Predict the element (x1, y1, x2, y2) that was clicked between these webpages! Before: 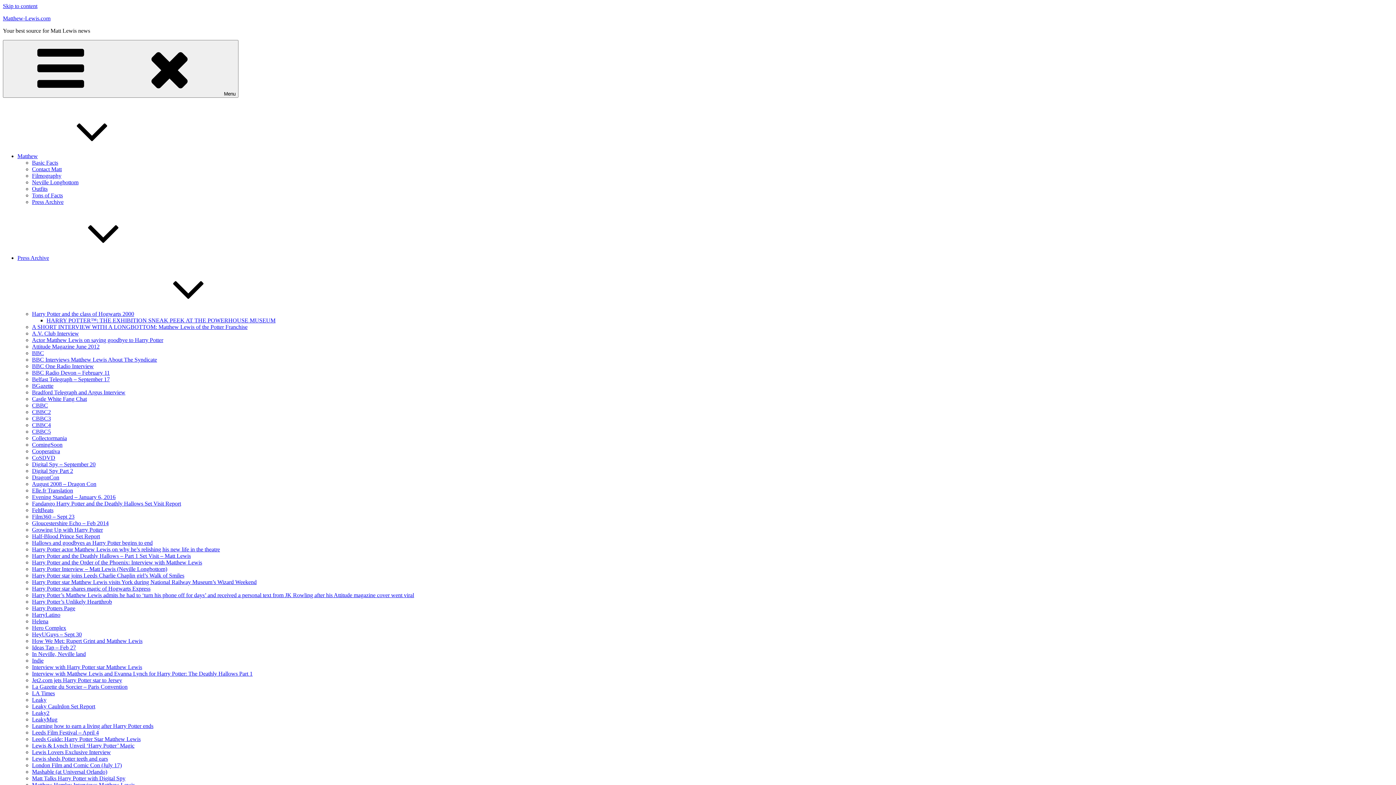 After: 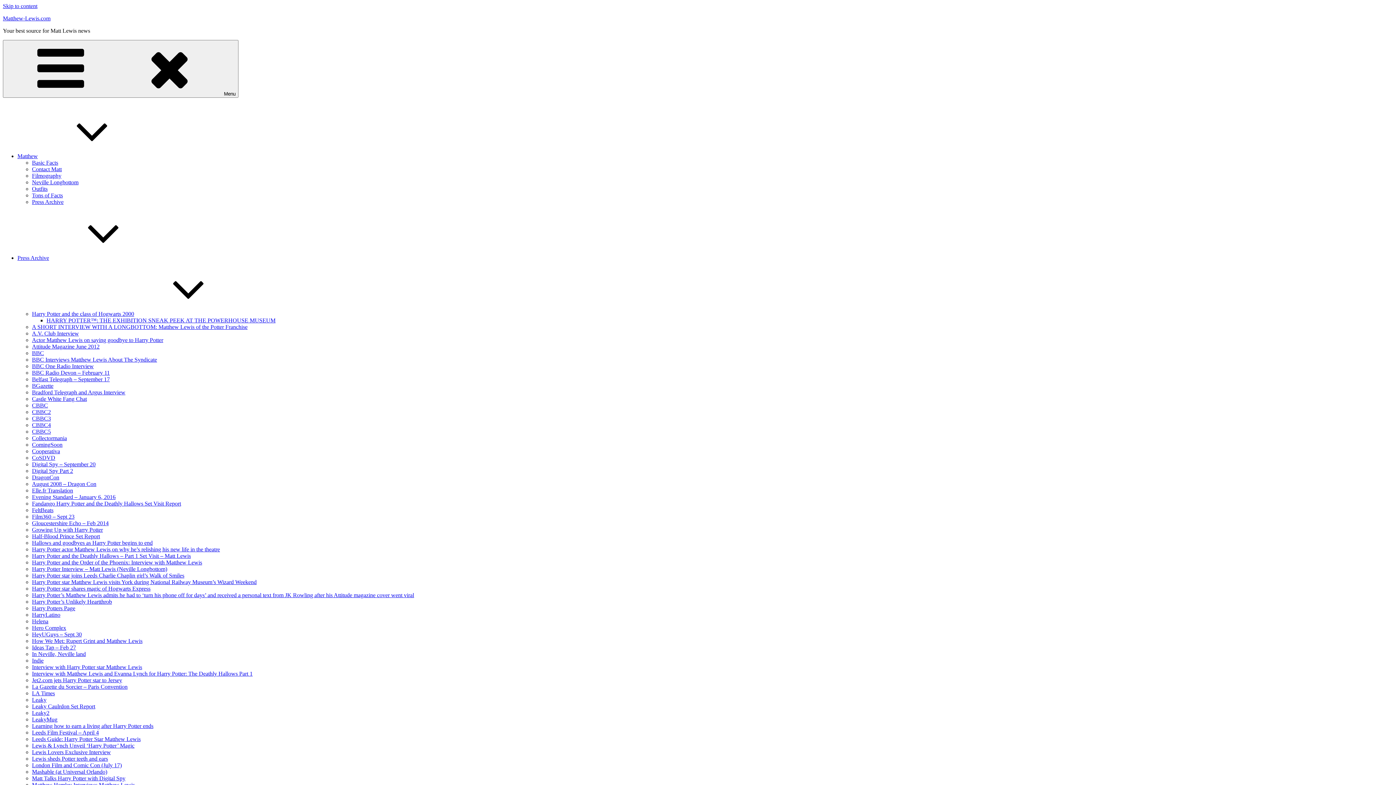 Action: label: Helena bbox: (32, 618, 48, 624)